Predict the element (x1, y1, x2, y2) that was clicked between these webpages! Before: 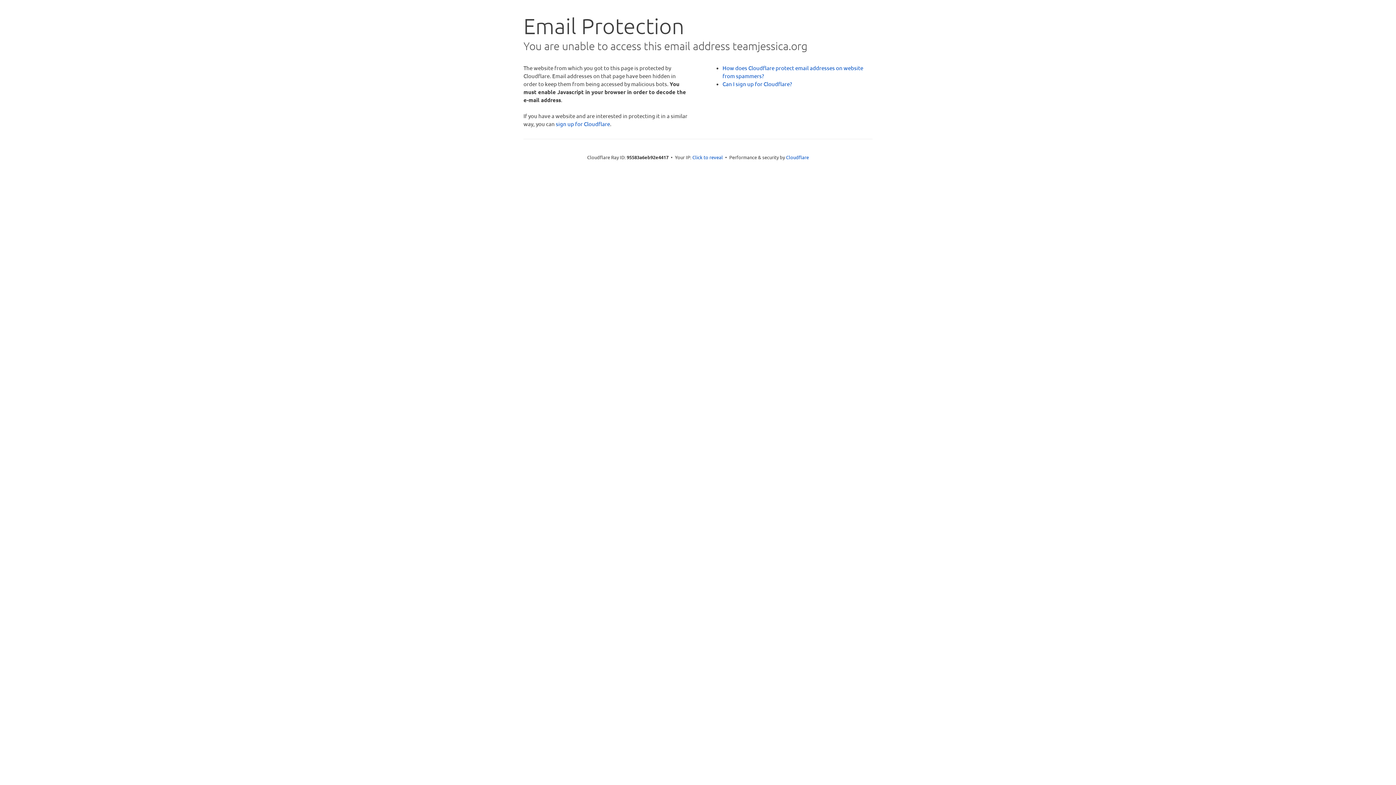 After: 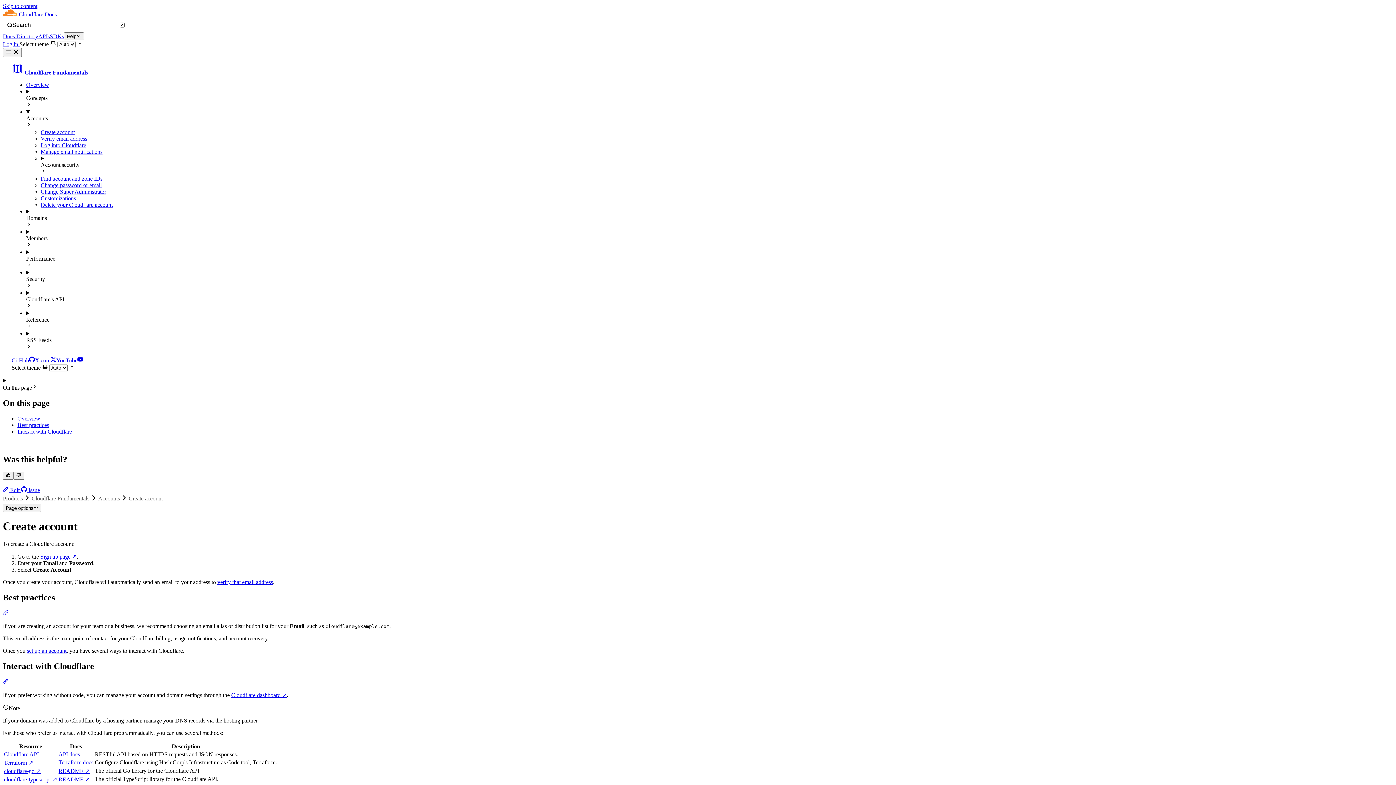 Action: bbox: (722, 80, 792, 87) label: Can I sign up for Cloudflare?